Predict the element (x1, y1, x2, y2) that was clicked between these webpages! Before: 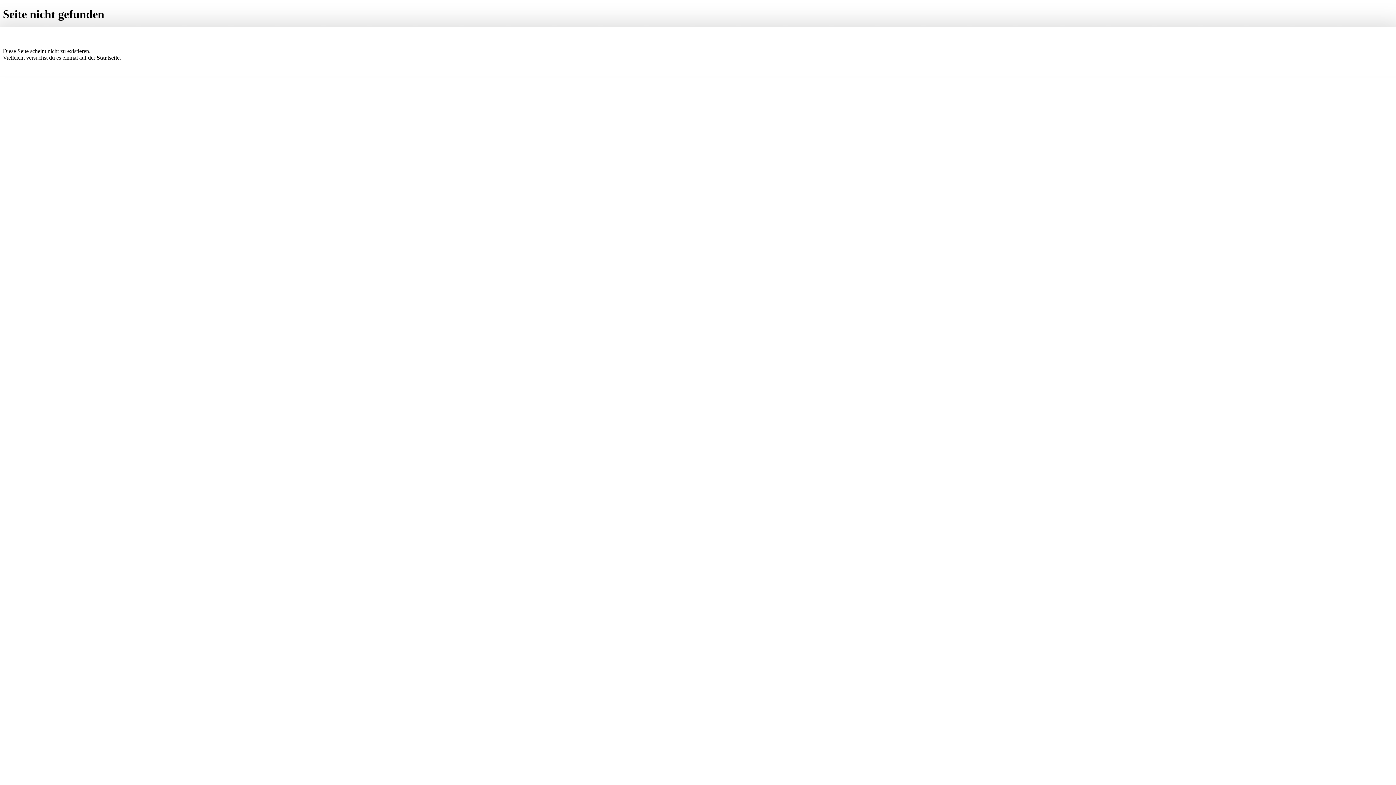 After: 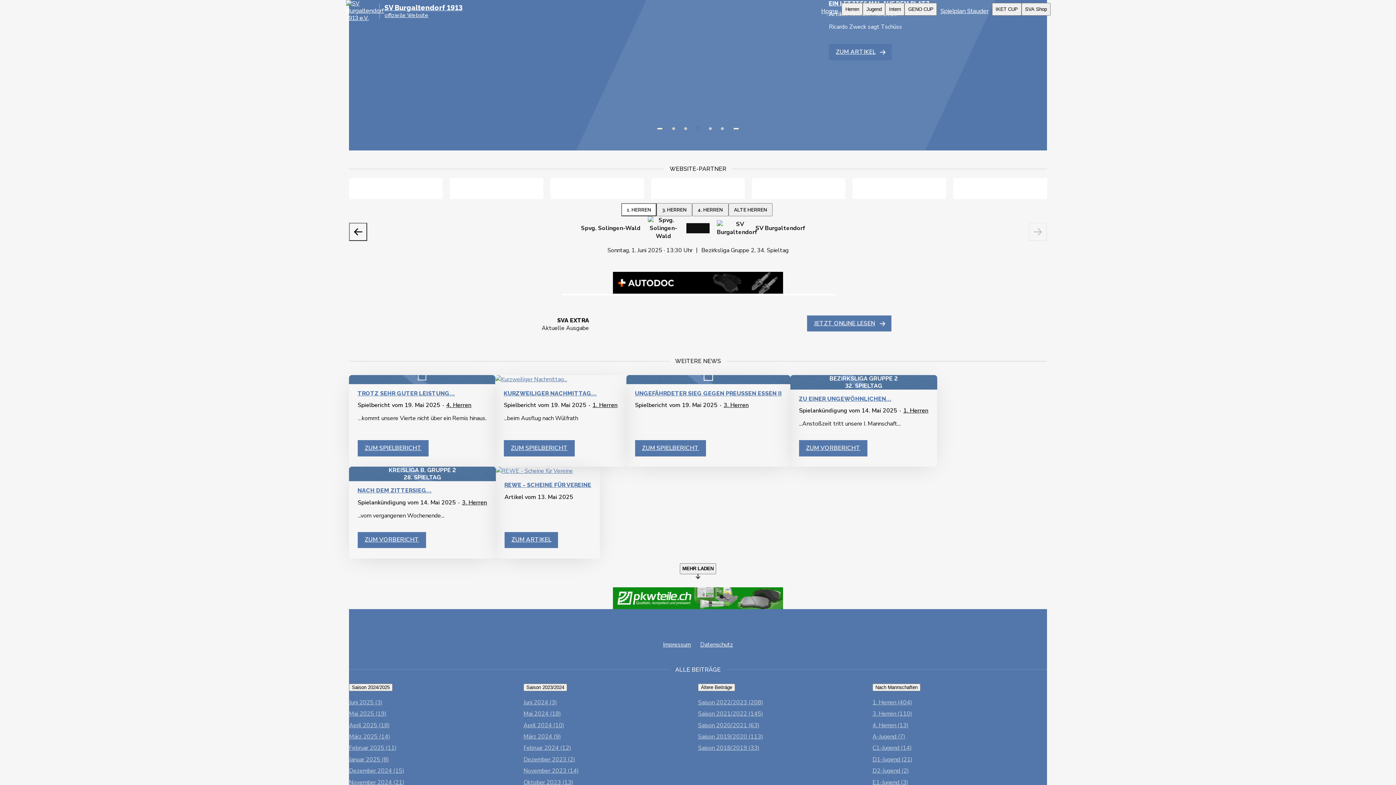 Action: label: Startseite bbox: (96, 54, 119, 60)